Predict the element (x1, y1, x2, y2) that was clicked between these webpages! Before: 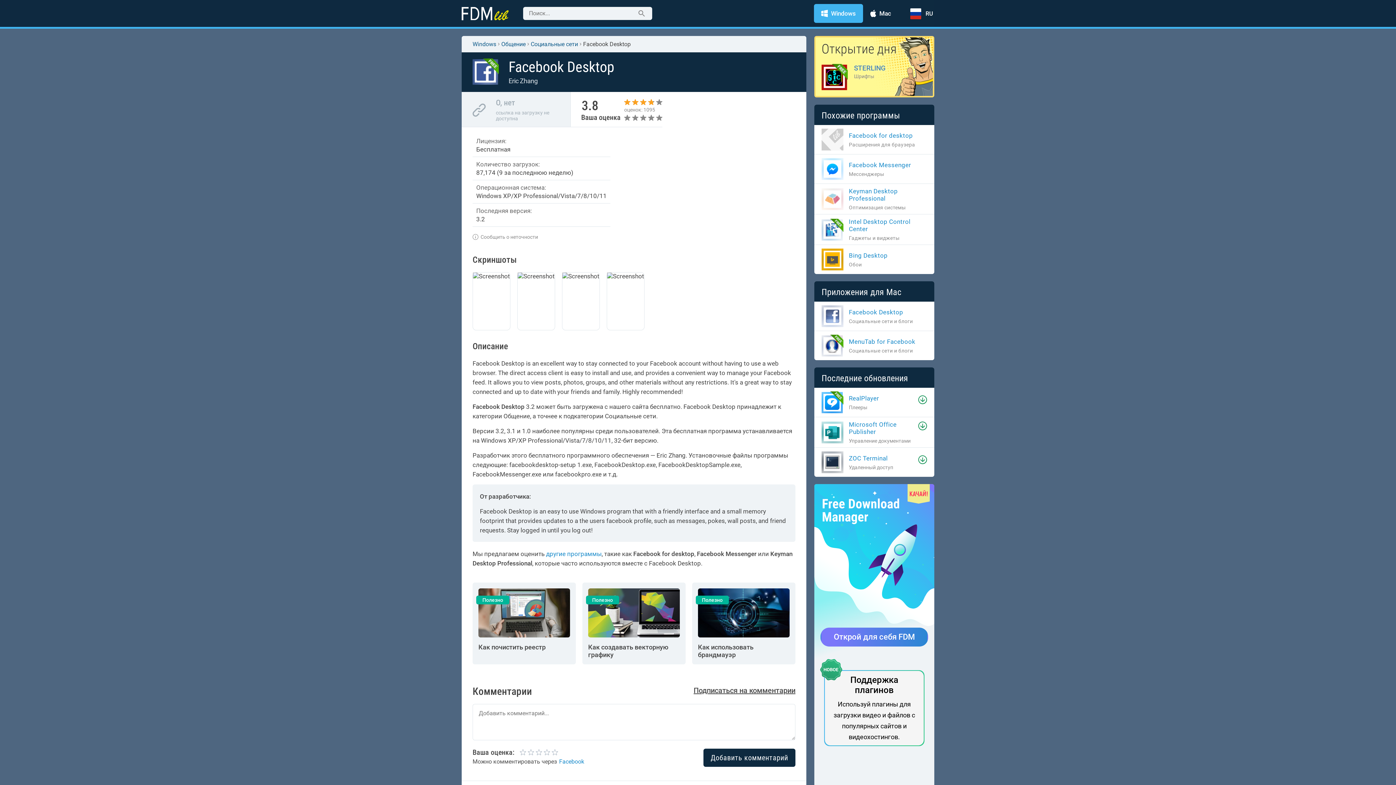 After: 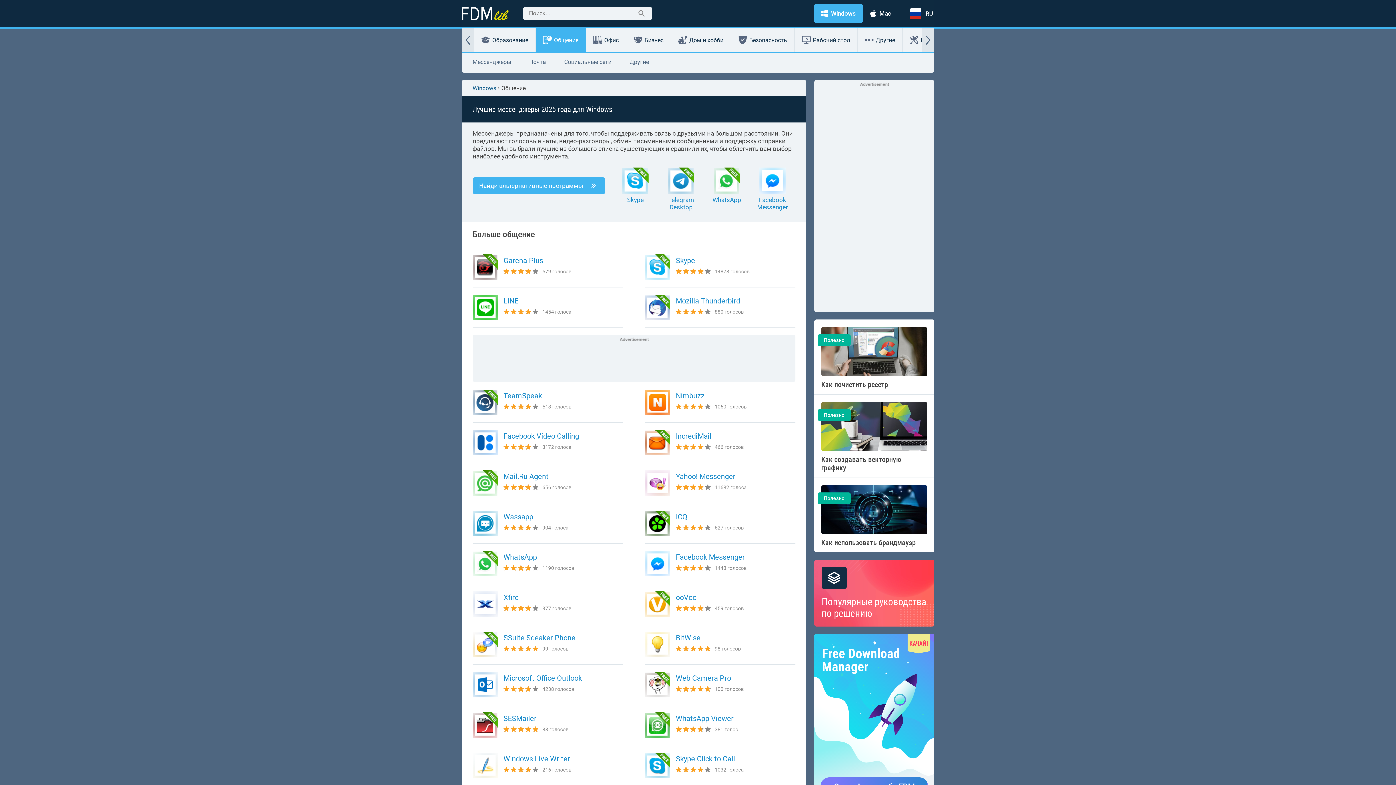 Action: label: Общение bbox: (501, 40, 525, 47)